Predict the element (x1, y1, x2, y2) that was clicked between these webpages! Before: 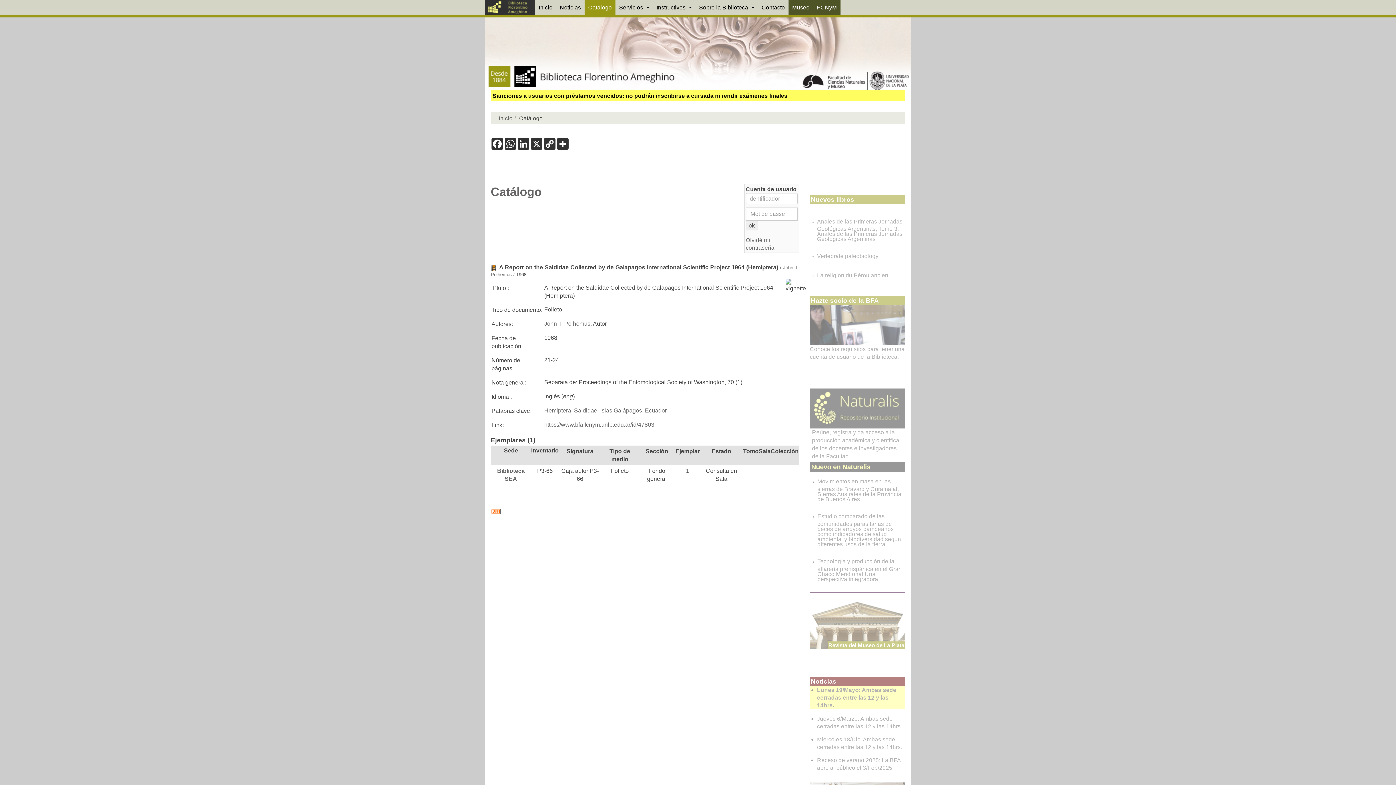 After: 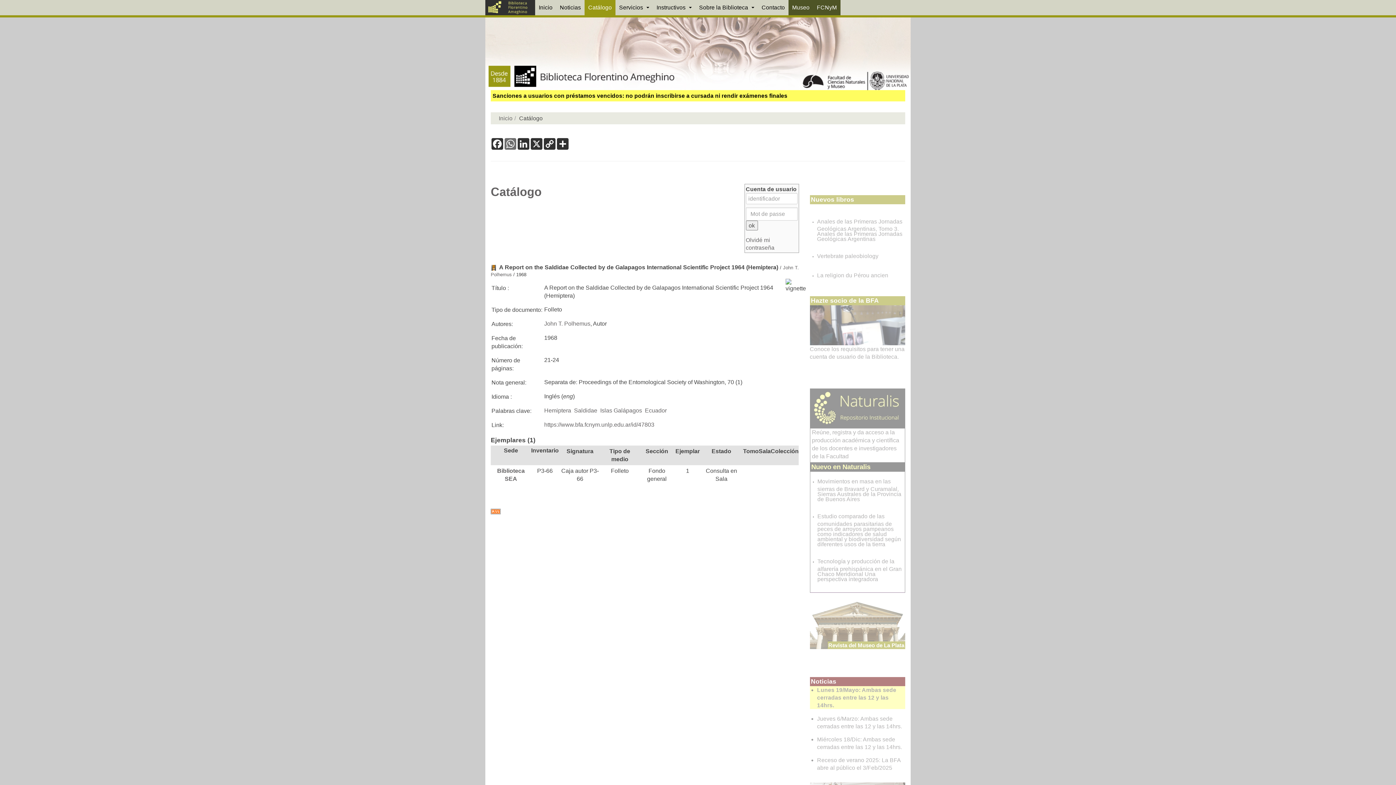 Action: bbox: (504, 138, 517, 149) label: WhatsApp